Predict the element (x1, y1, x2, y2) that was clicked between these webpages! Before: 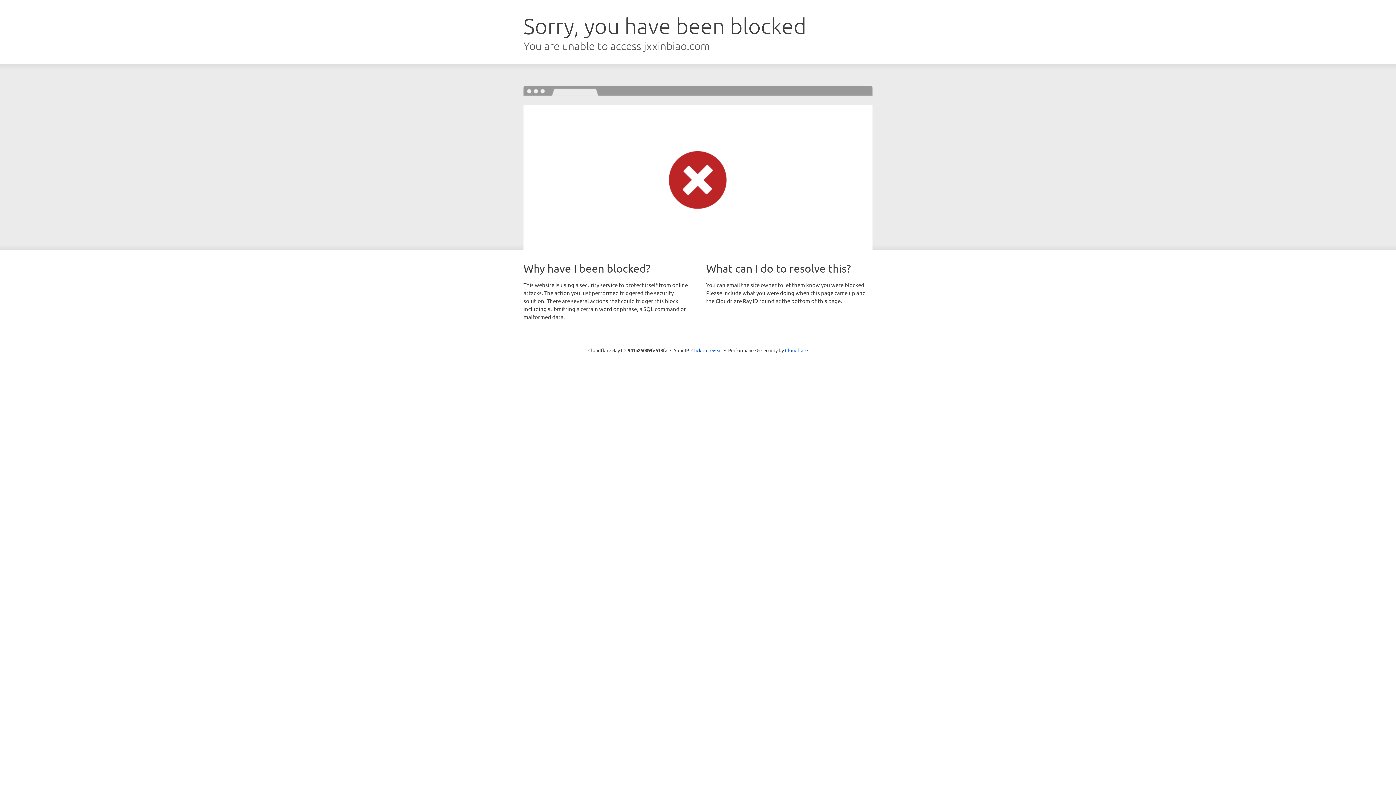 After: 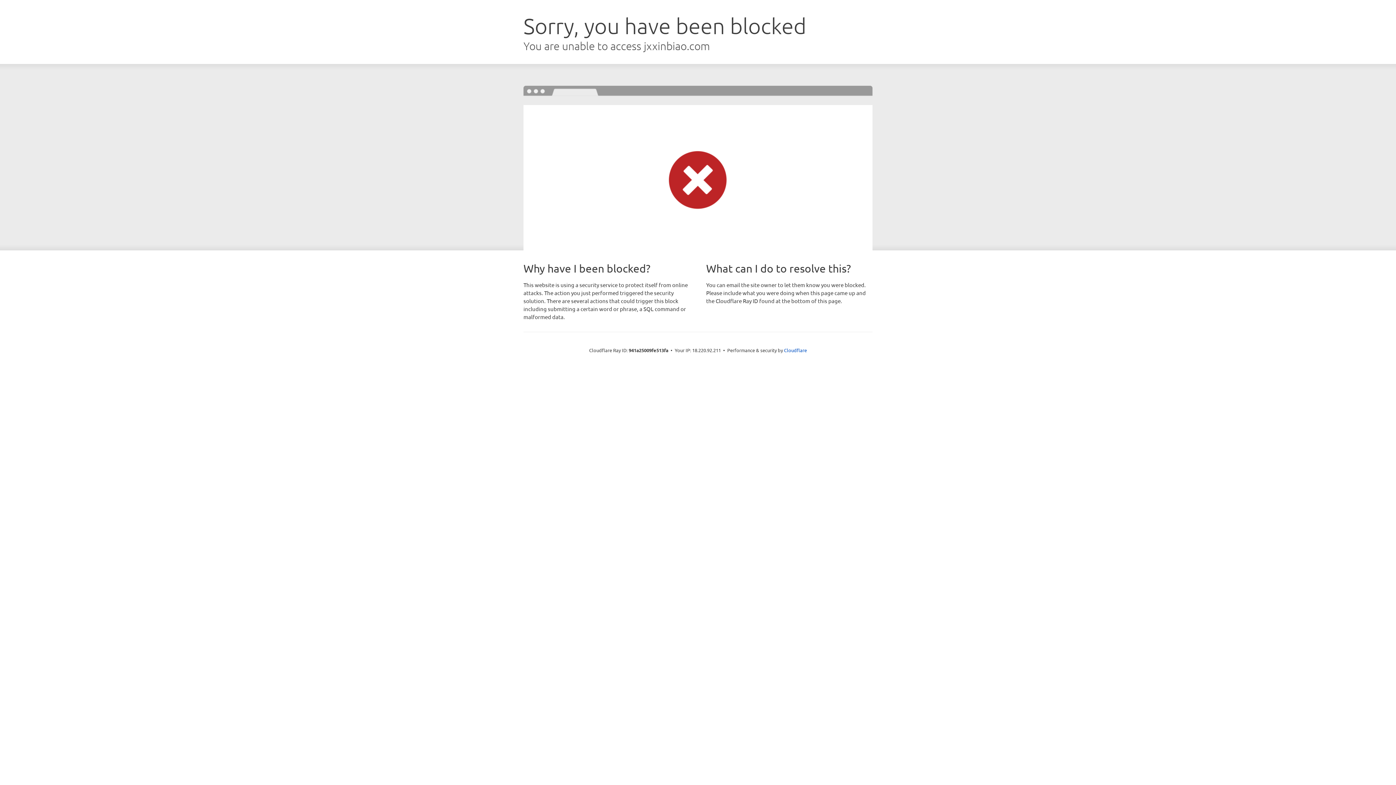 Action: label: Click to reveal bbox: (691, 346, 722, 353)